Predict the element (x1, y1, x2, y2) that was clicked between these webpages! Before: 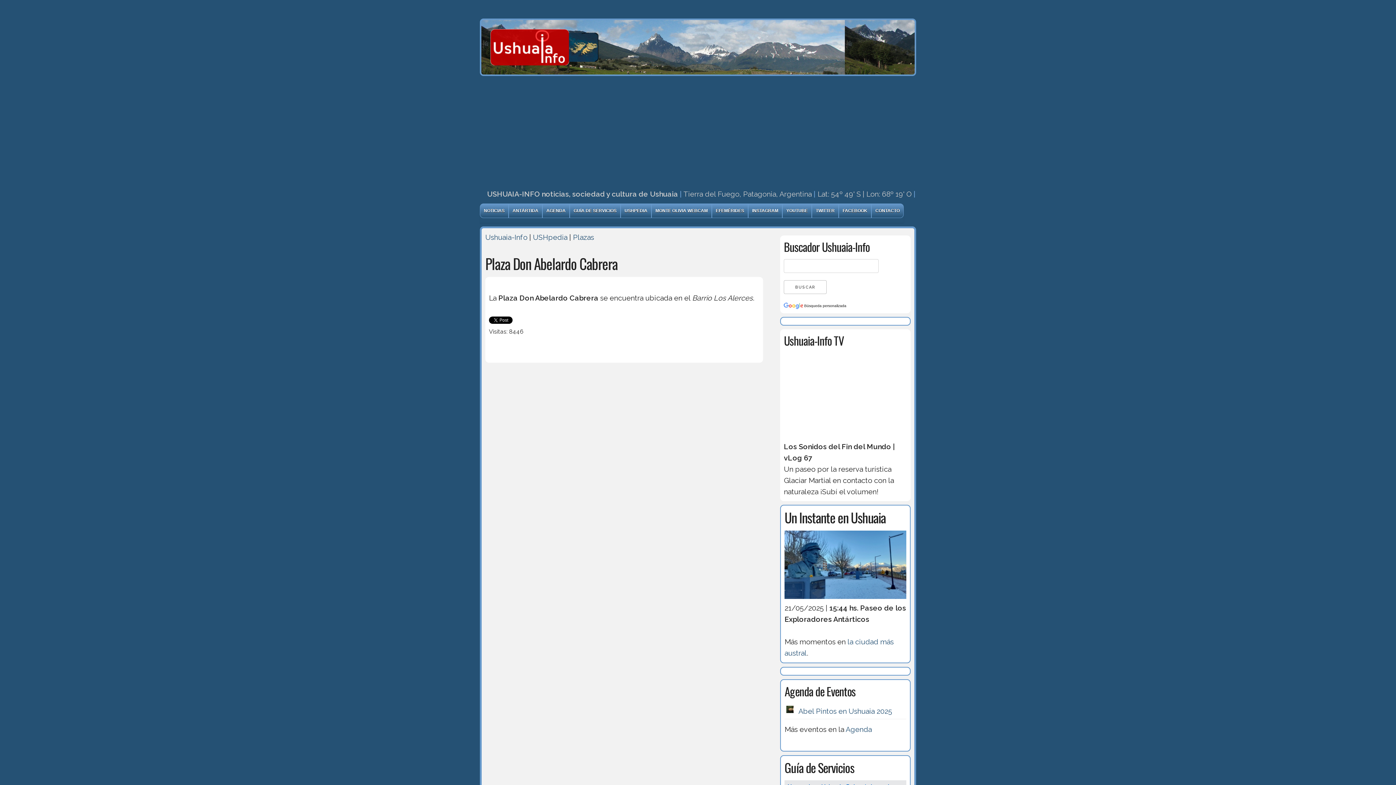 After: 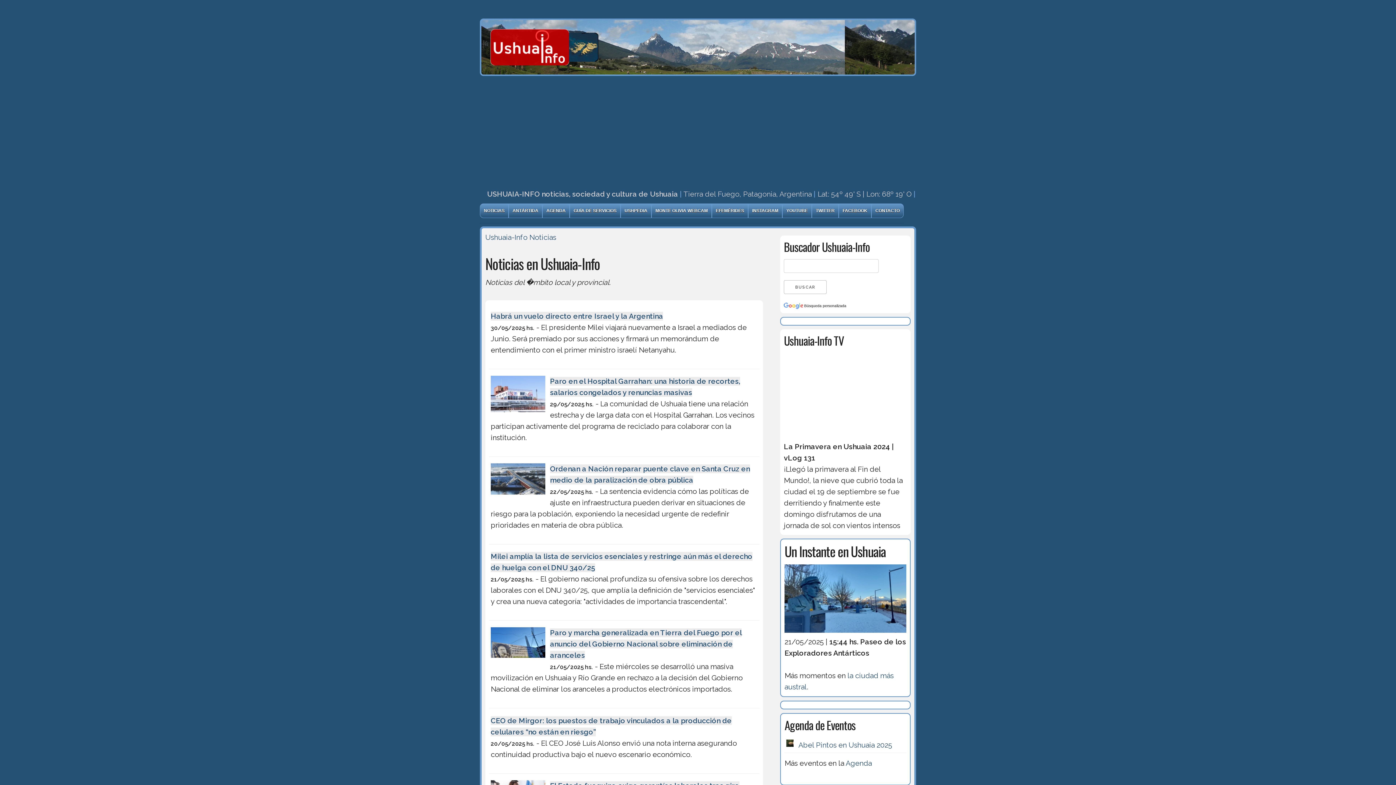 Action: label: NOTICIAS bbox: (480, 204, 508, 217)